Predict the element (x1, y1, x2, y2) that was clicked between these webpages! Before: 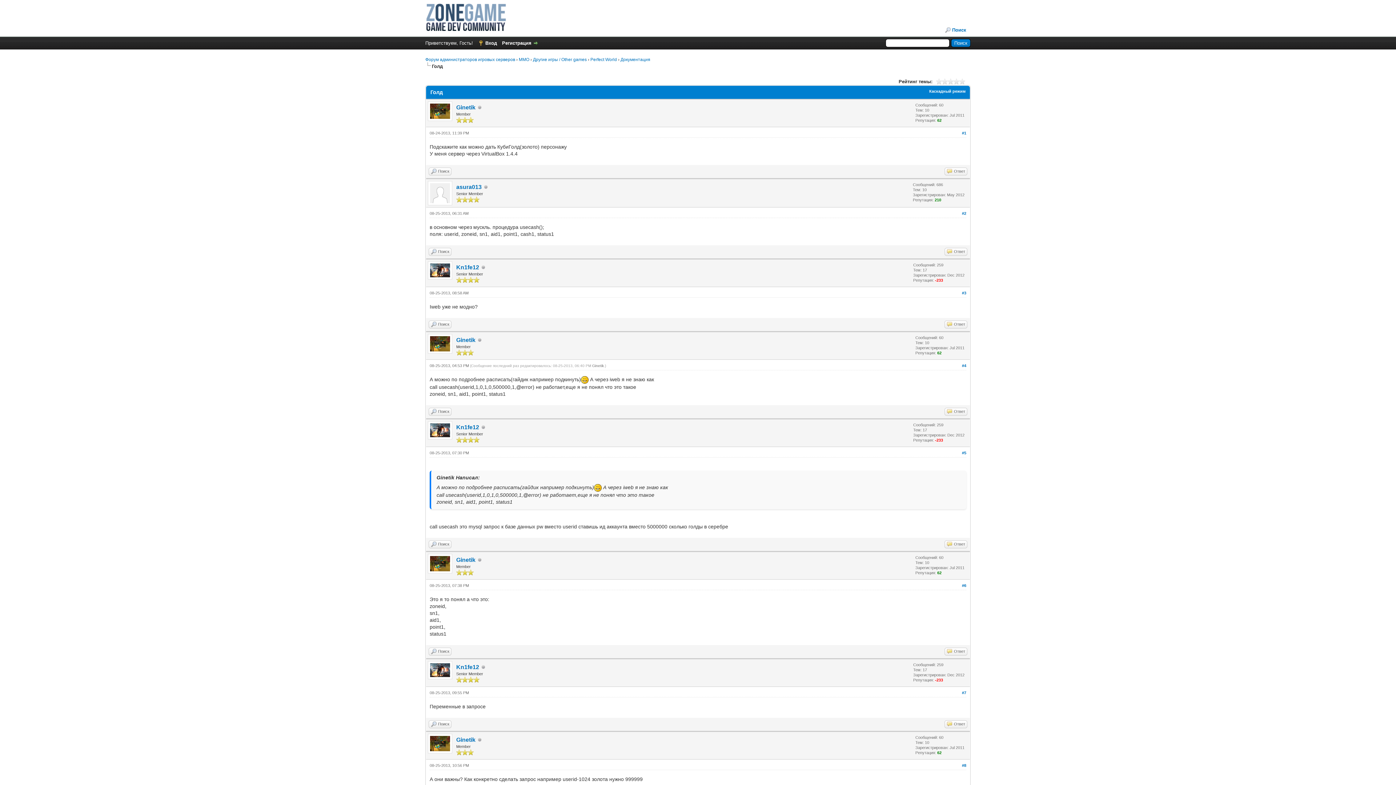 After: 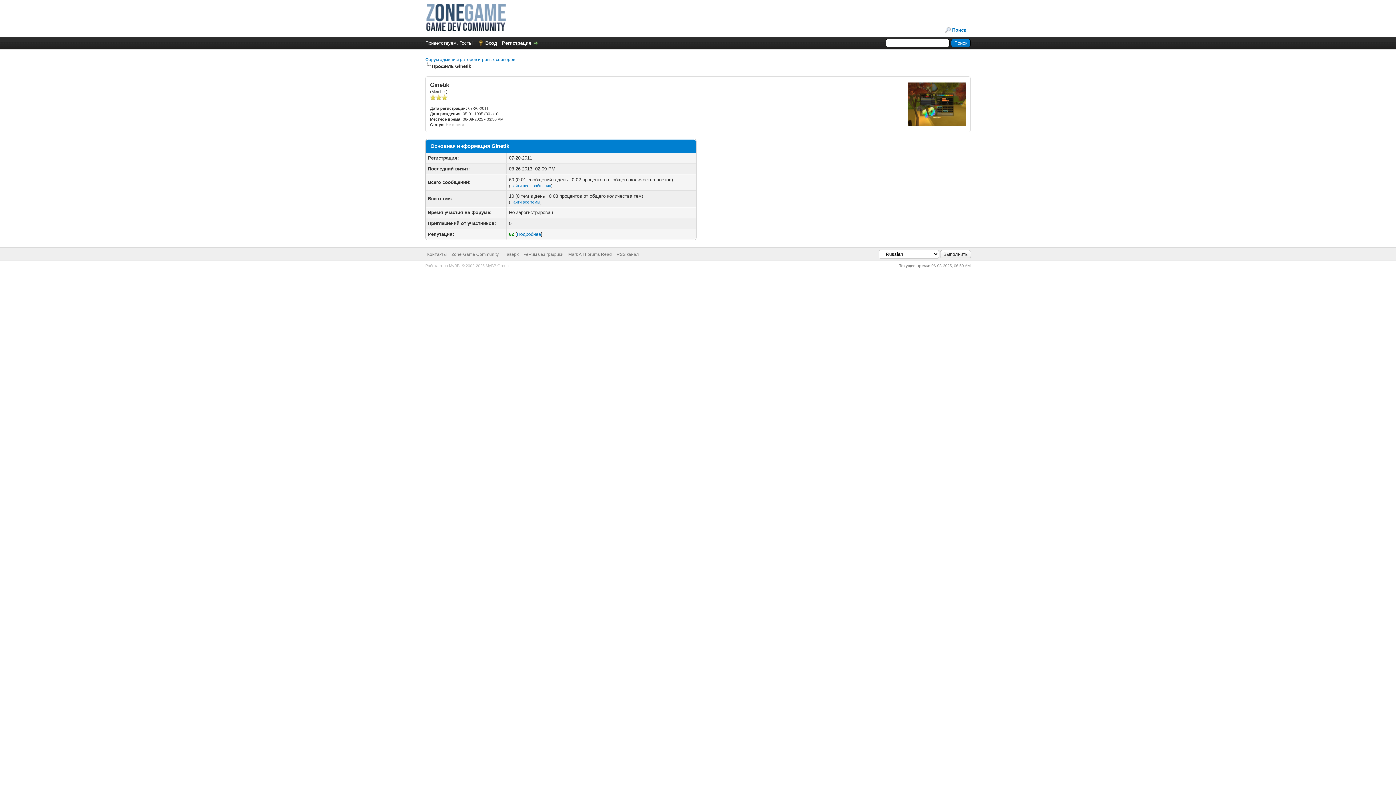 Action: label: Ginetik bbox: (456, 557, 475, 563)